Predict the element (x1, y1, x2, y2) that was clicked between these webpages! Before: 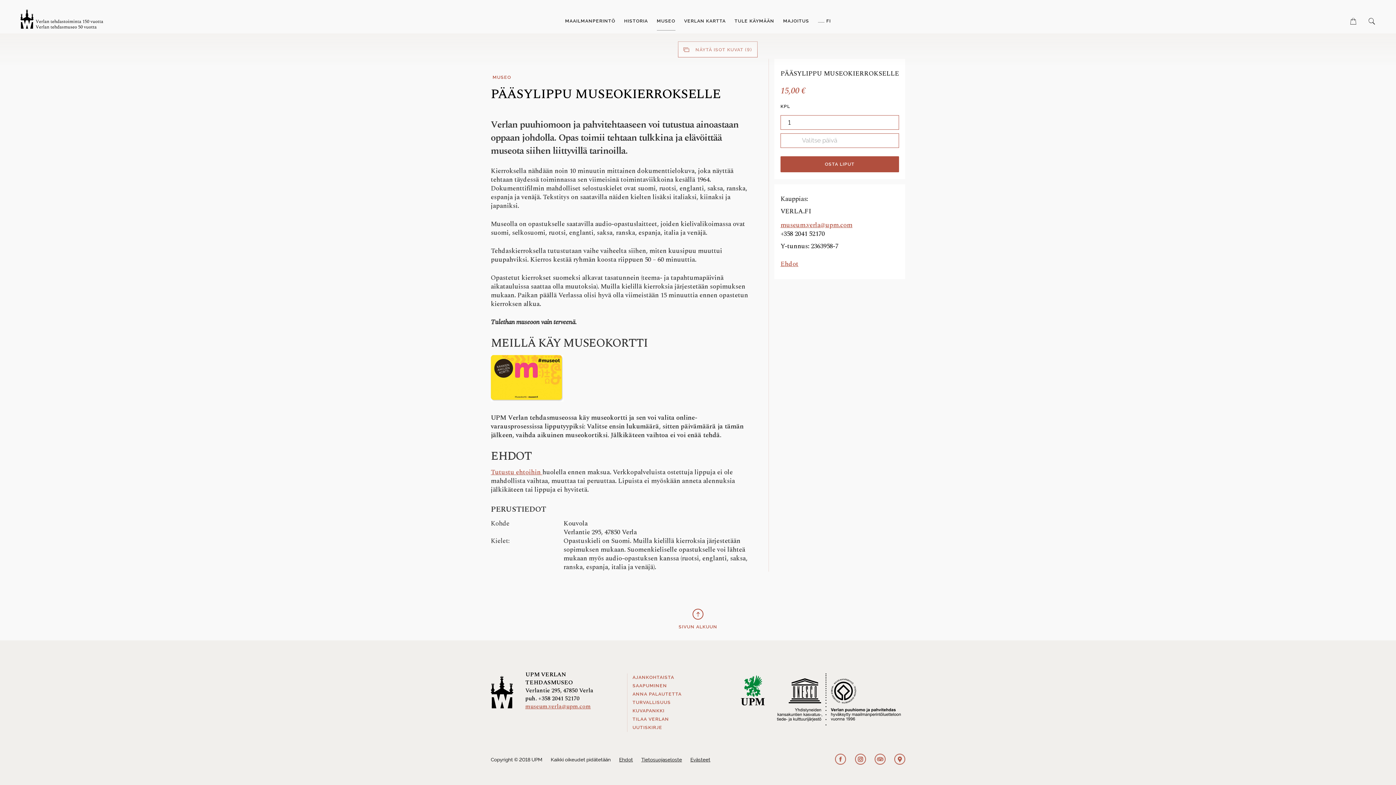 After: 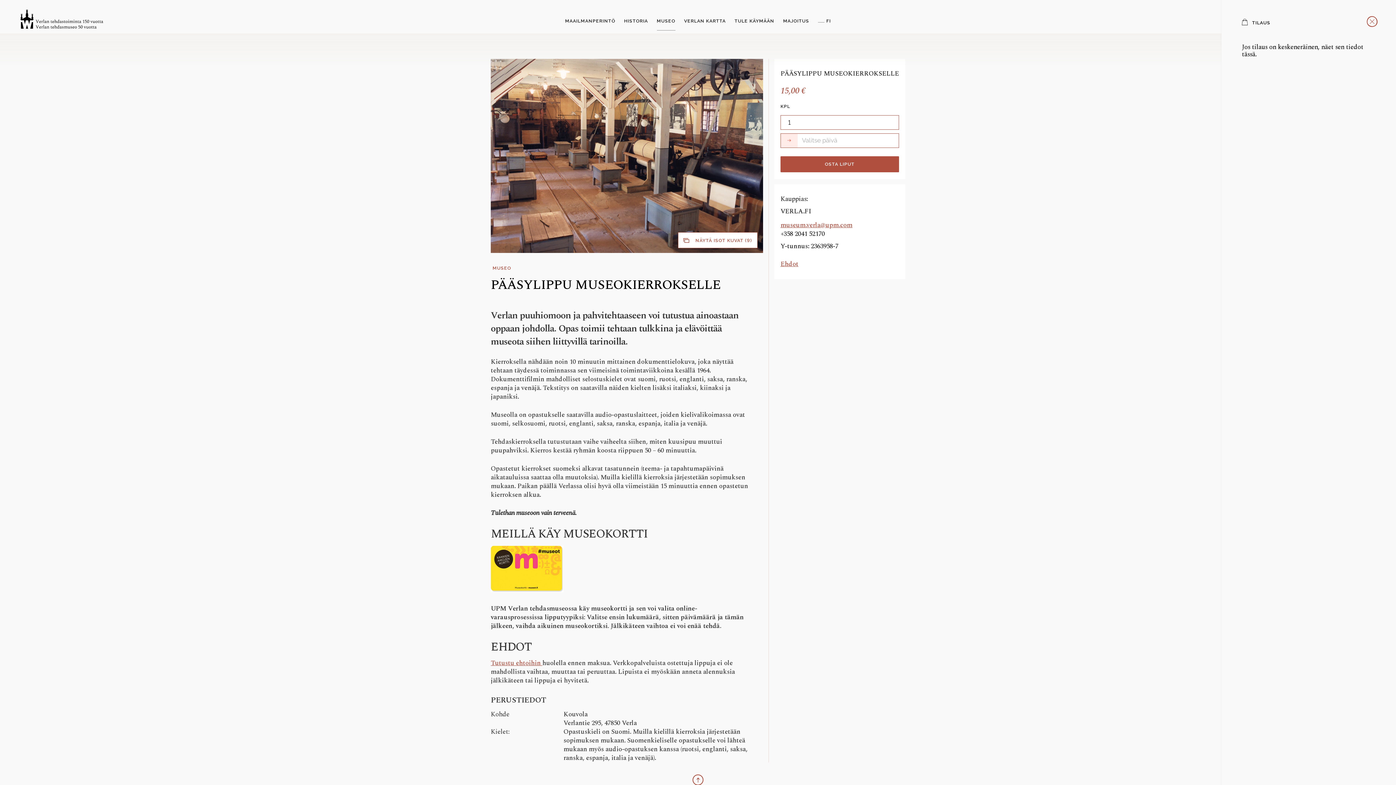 Action: bbox: (1350, 19, 1357, 24)